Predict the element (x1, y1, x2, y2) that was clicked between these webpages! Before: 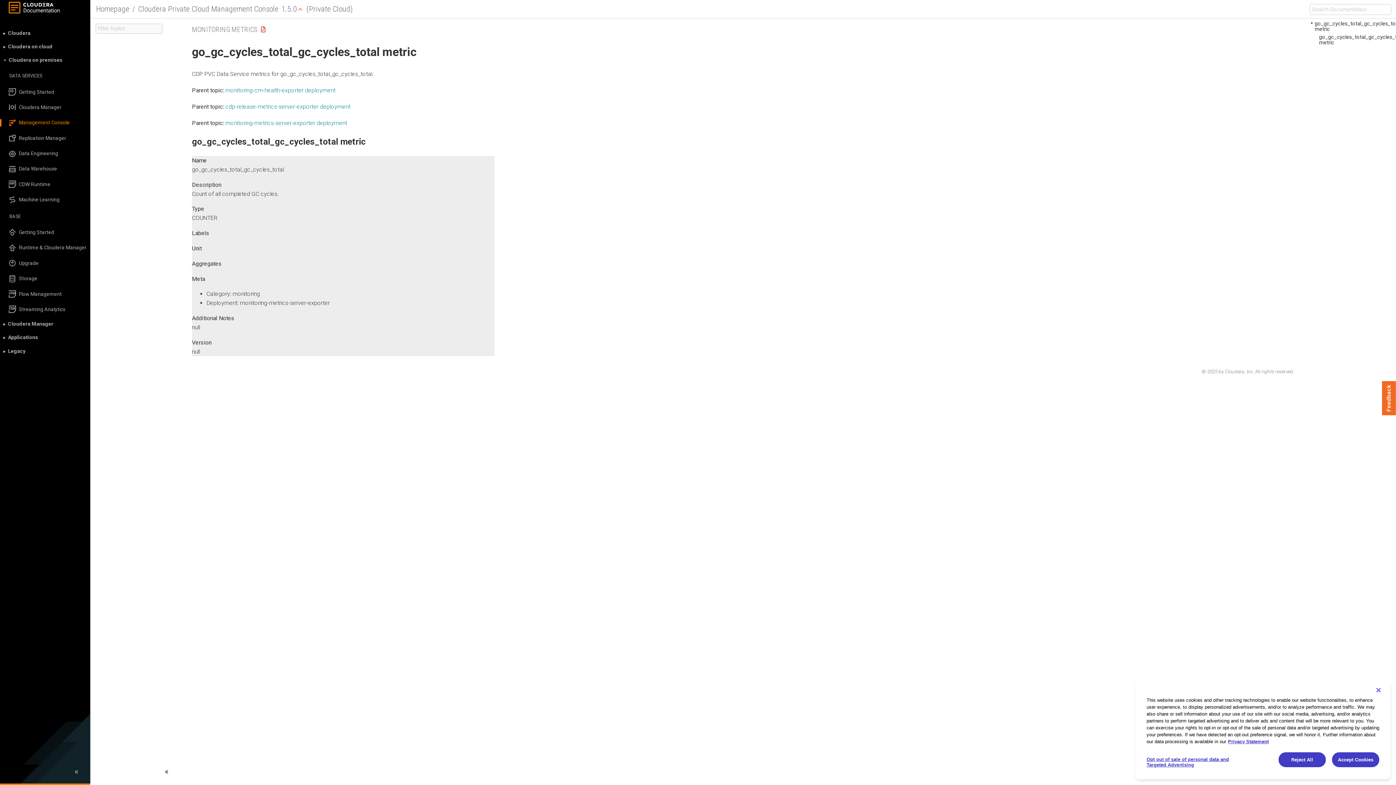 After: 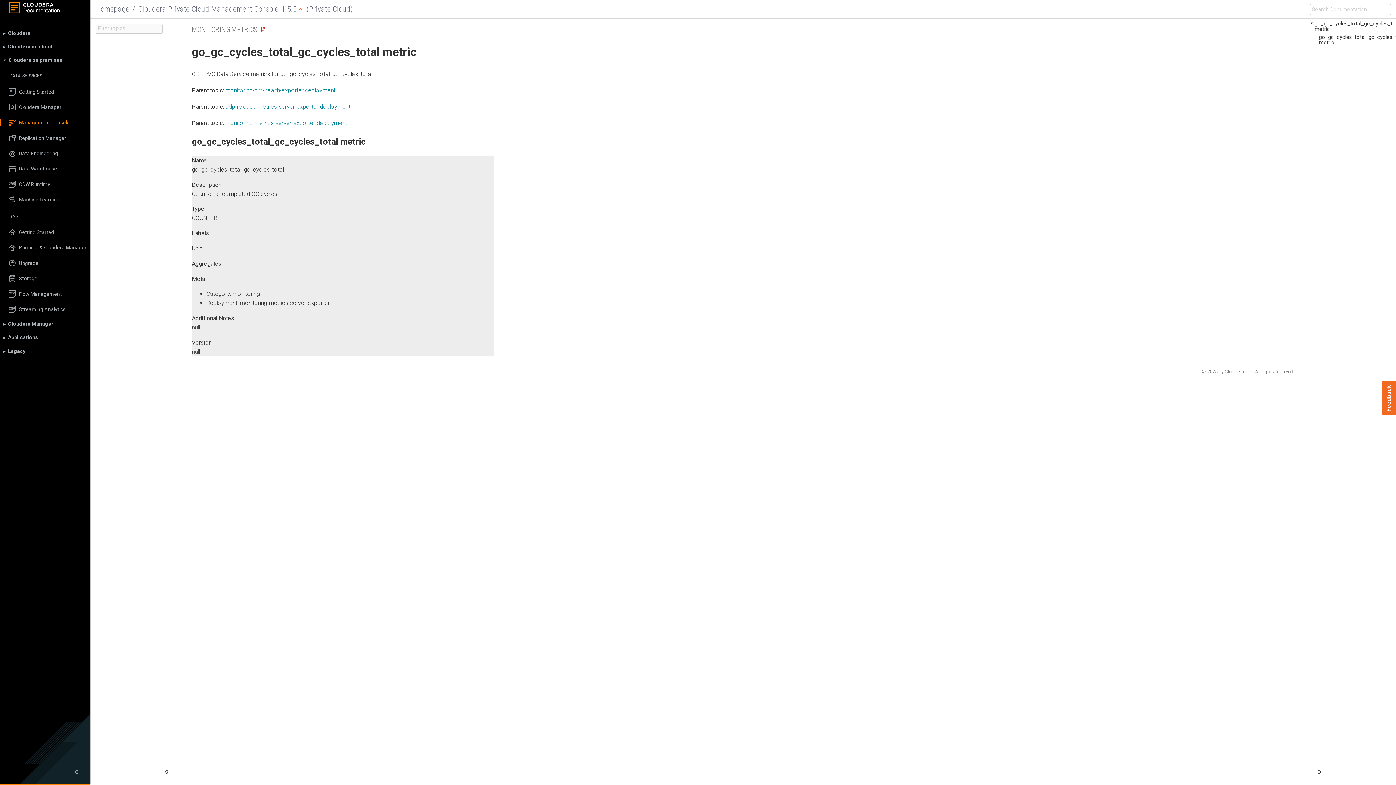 Action: bbox: (1370, 688, 1386, 704) label: Close